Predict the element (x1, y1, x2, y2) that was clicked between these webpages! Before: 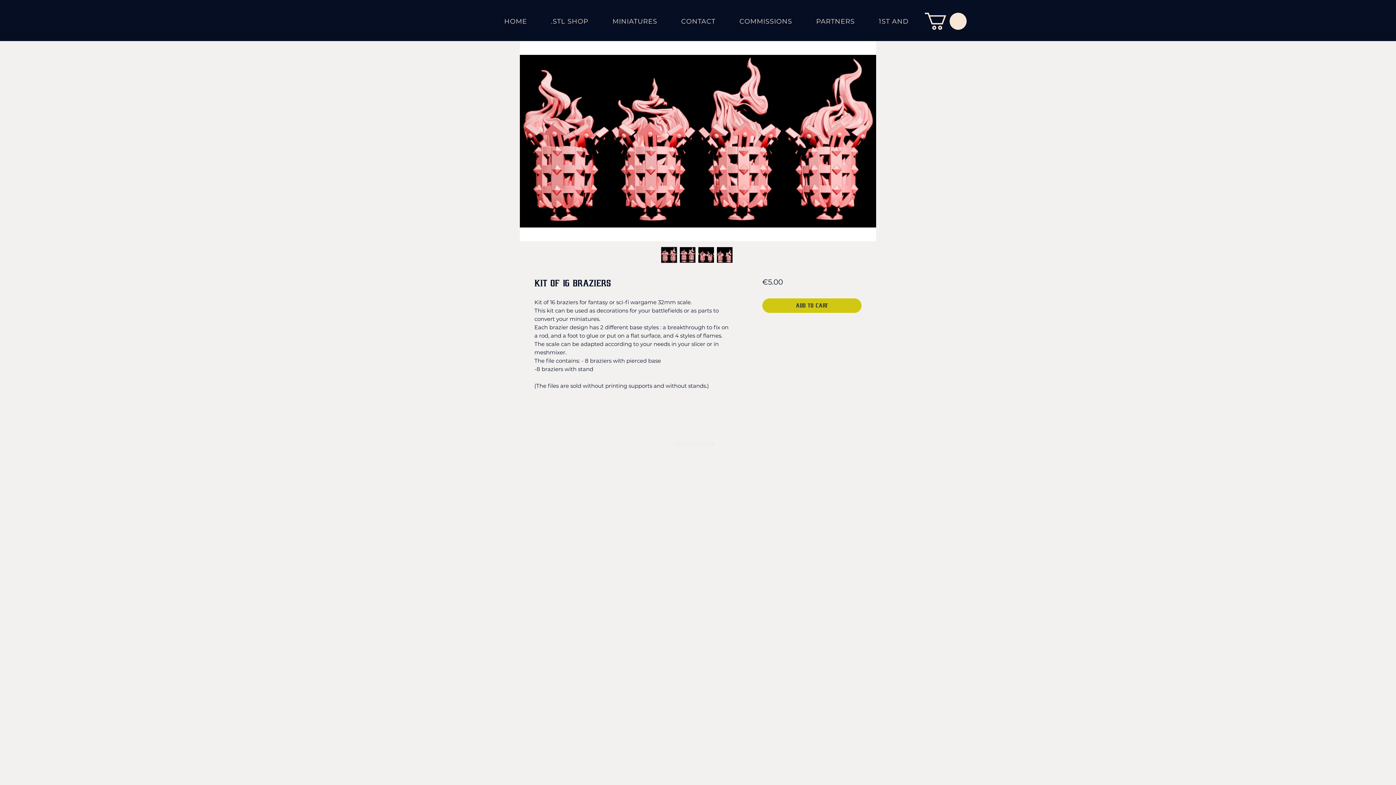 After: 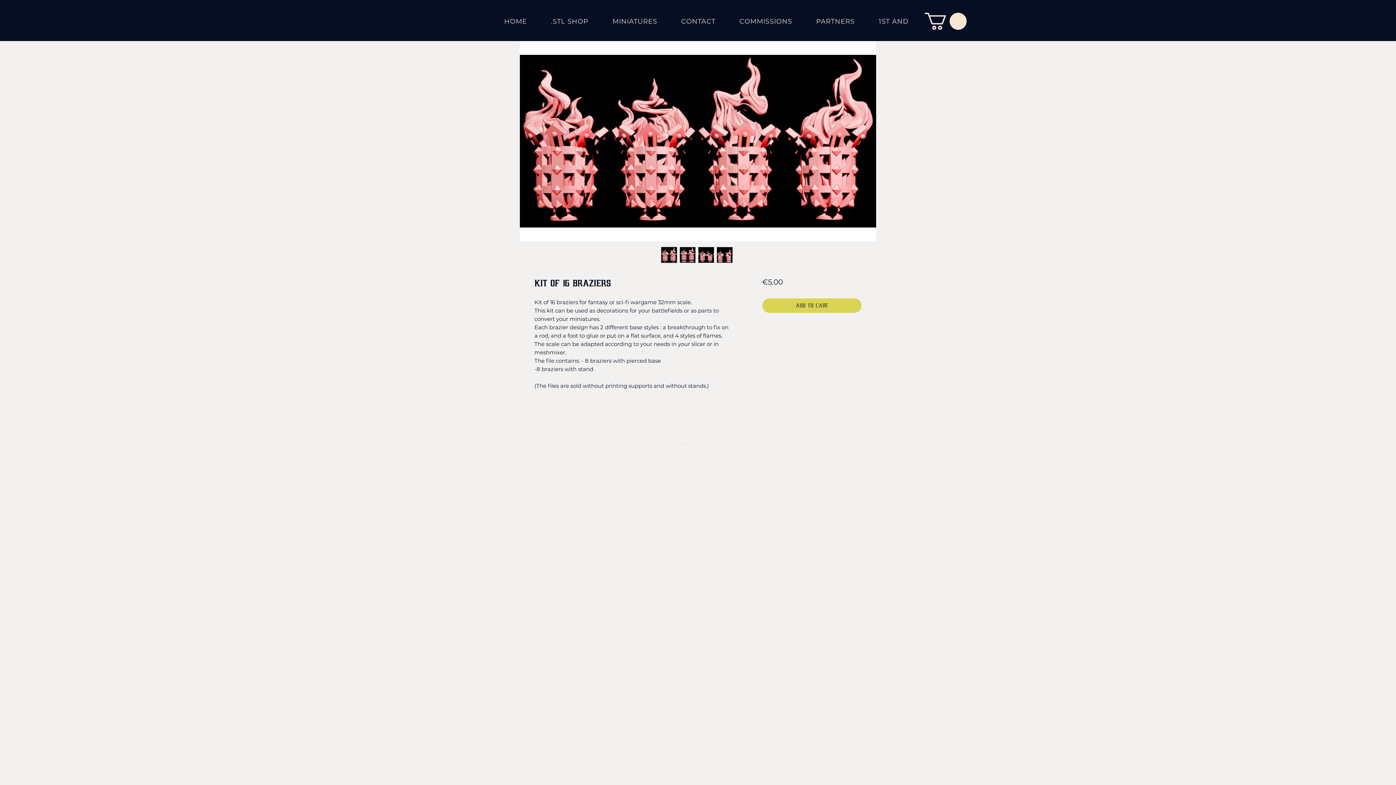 Action: bbox: (762, 298, 861, 313) label: Add to Cart